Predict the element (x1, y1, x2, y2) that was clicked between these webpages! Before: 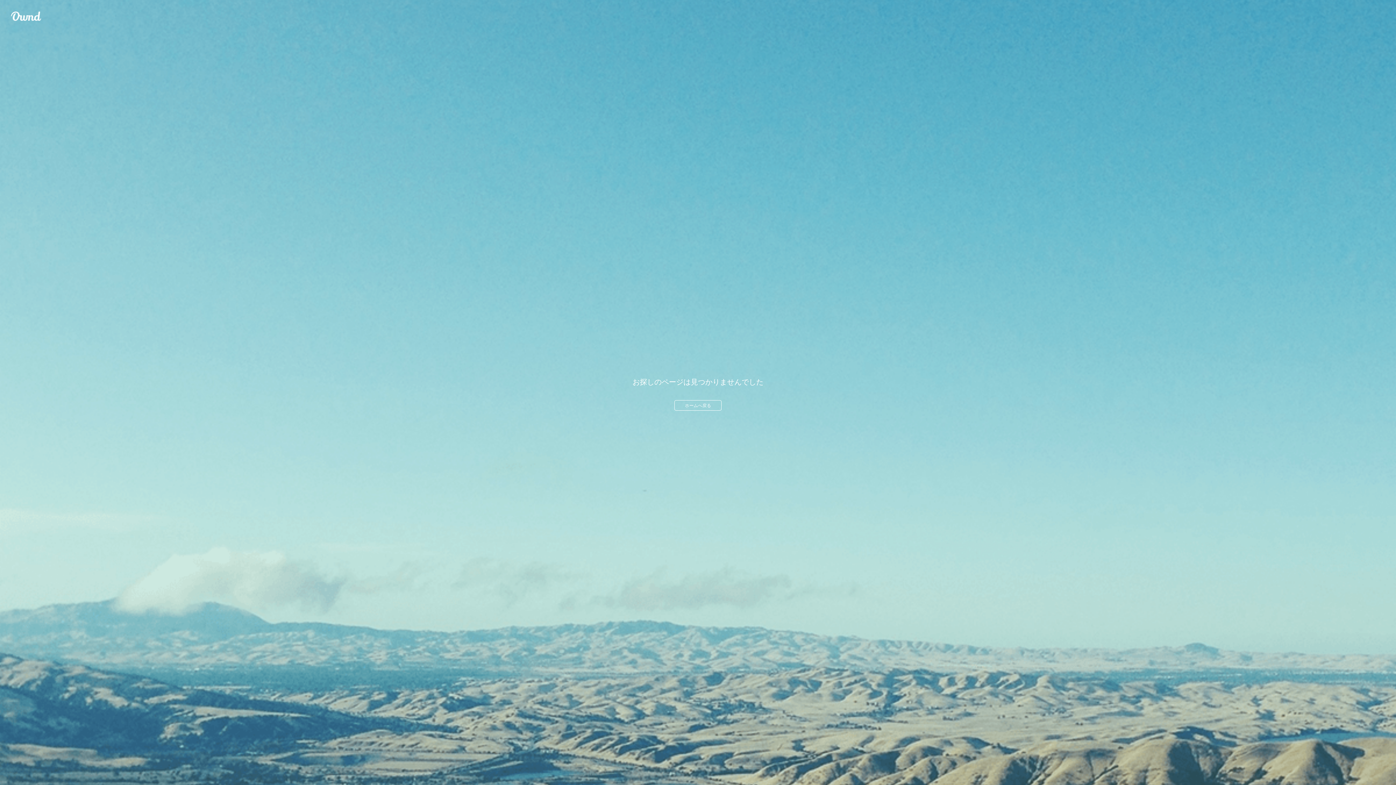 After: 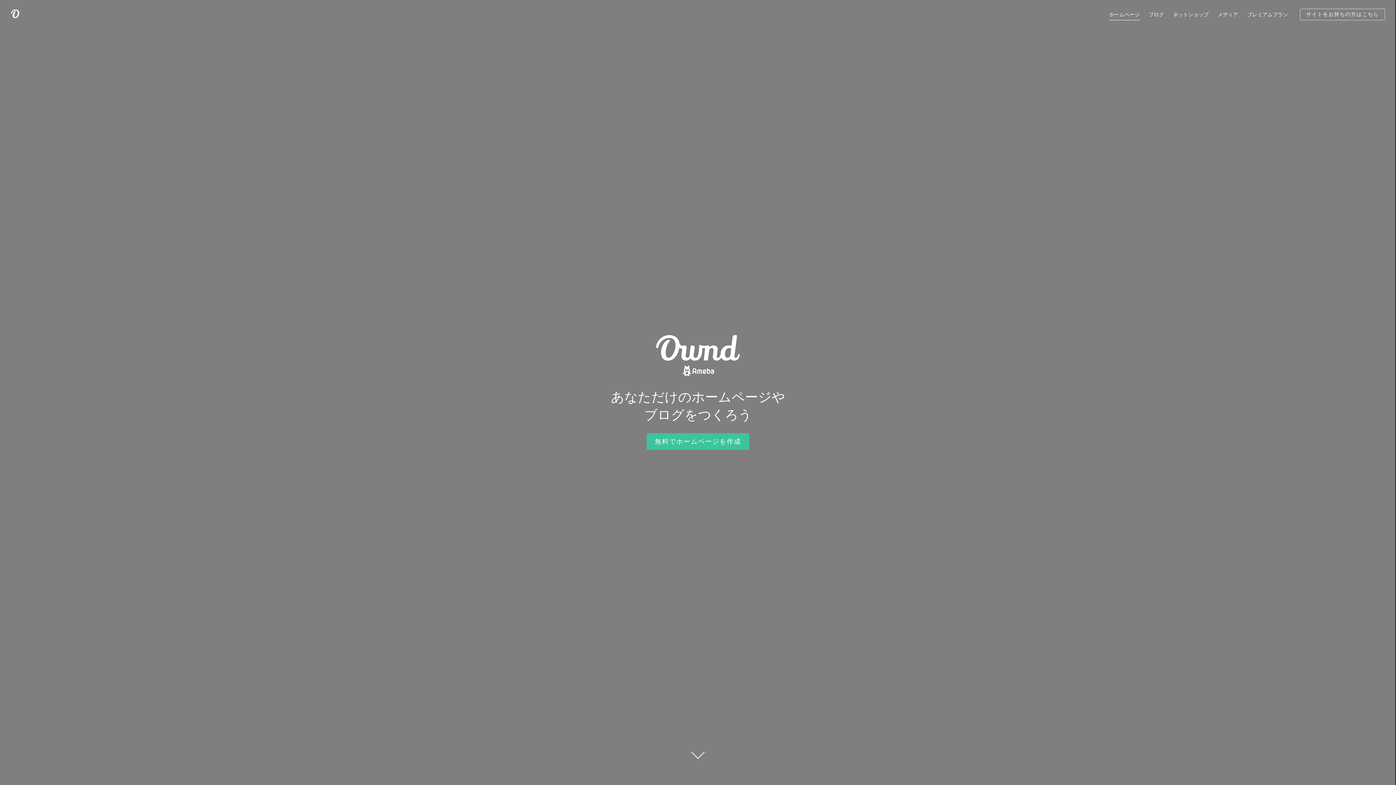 Action: bbox: (674, 400, 721, 410) label: ホームへ戻る